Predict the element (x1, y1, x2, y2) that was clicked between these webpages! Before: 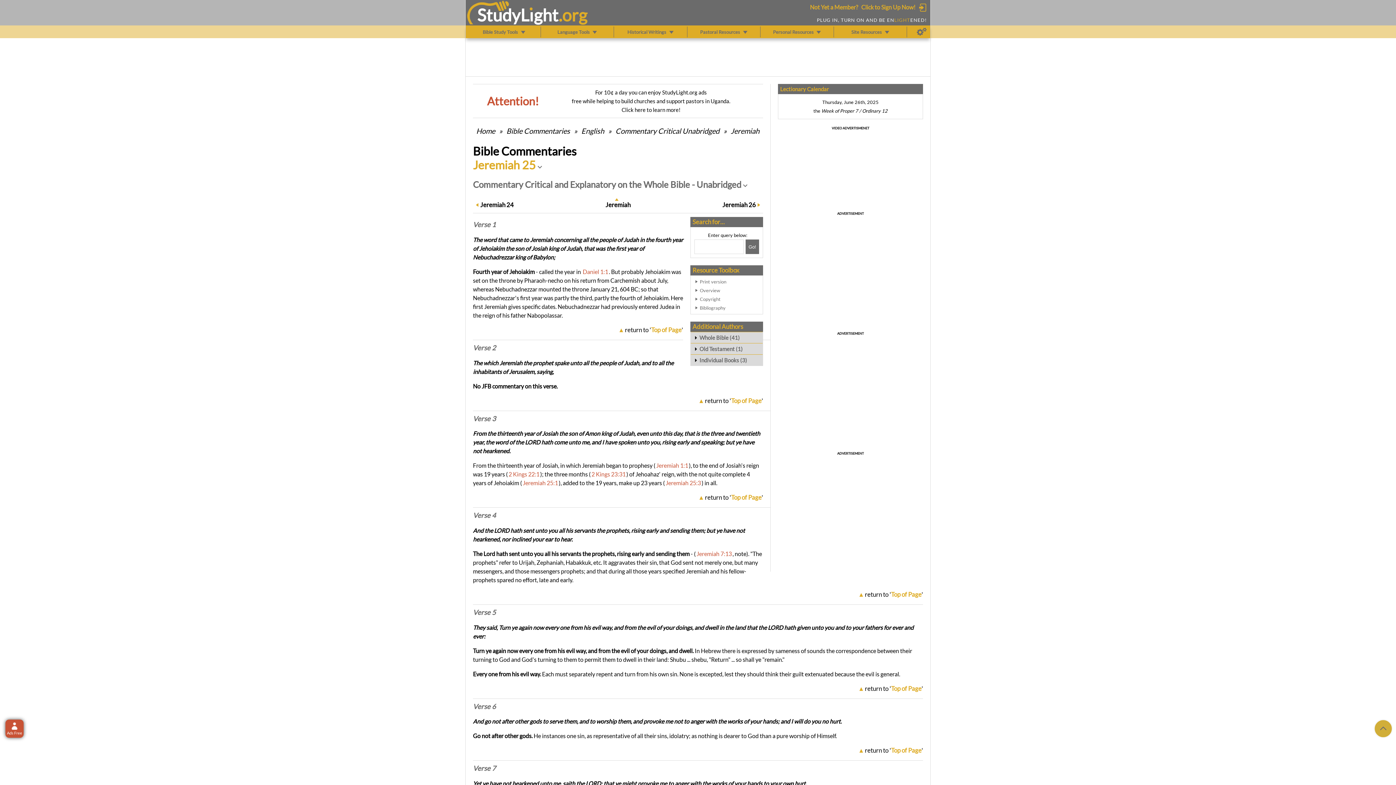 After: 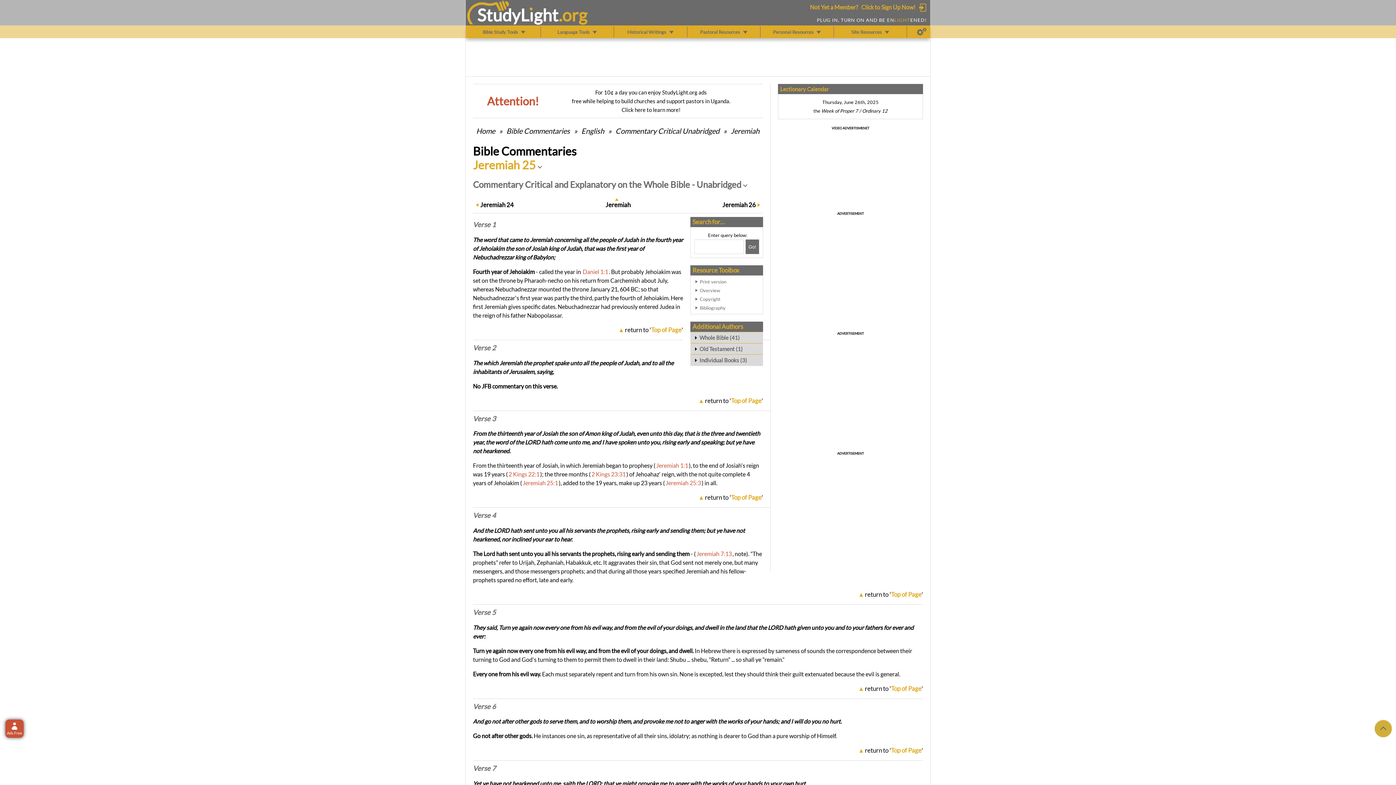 Action: bbox: (865, 747, 923, 754) label: return to 'Top of Page'